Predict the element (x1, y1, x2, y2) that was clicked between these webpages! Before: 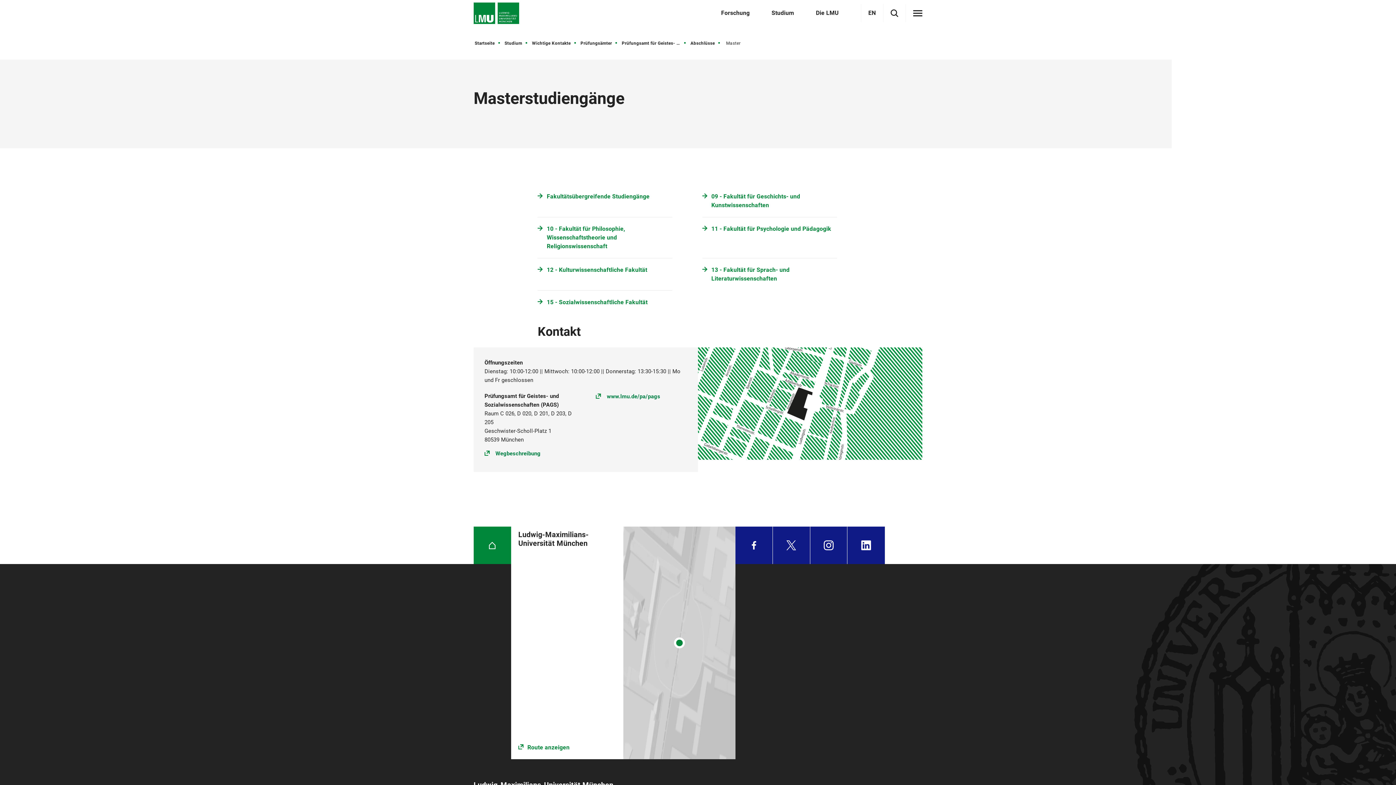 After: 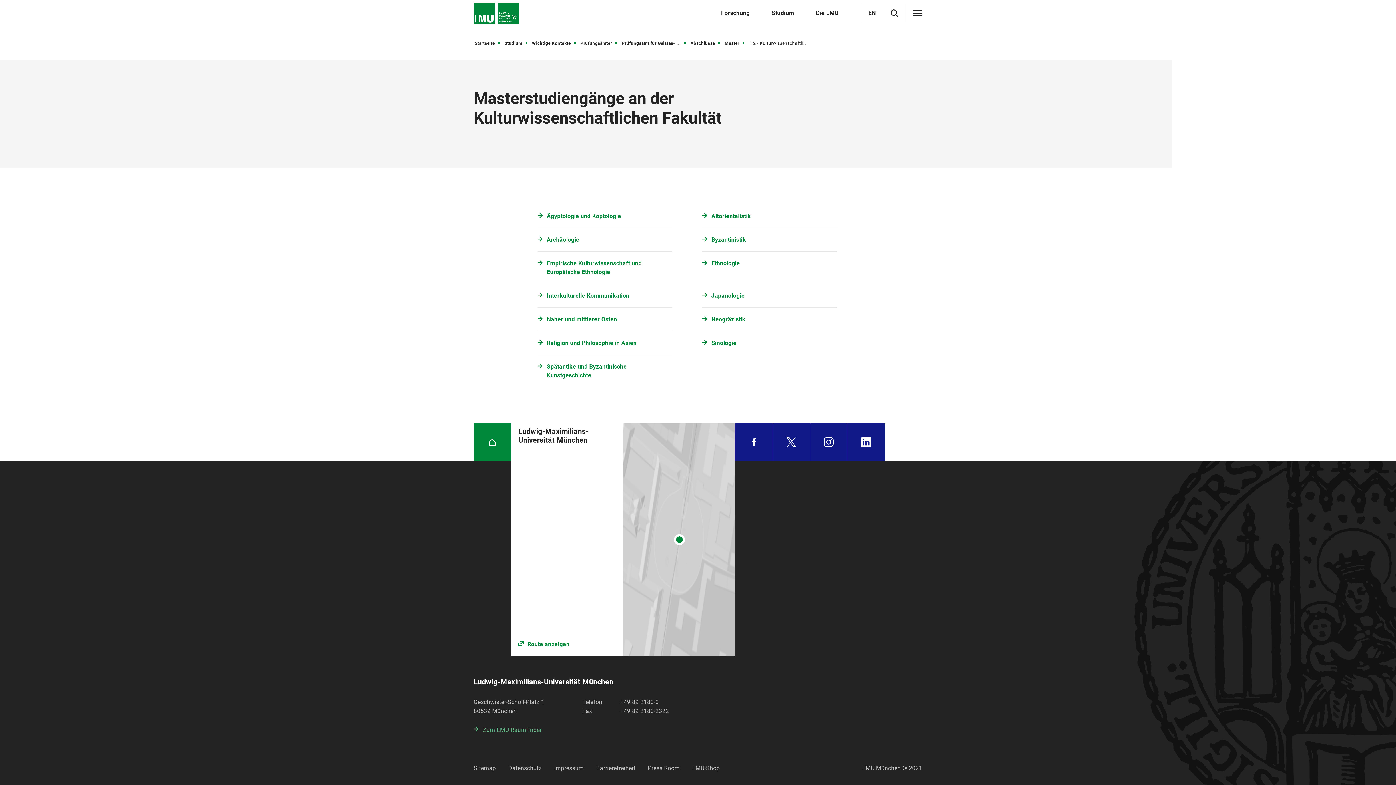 Action: label: 12 - Kulturwissenschaftliche Fakultät bbox: (537, 258, 672, 281)